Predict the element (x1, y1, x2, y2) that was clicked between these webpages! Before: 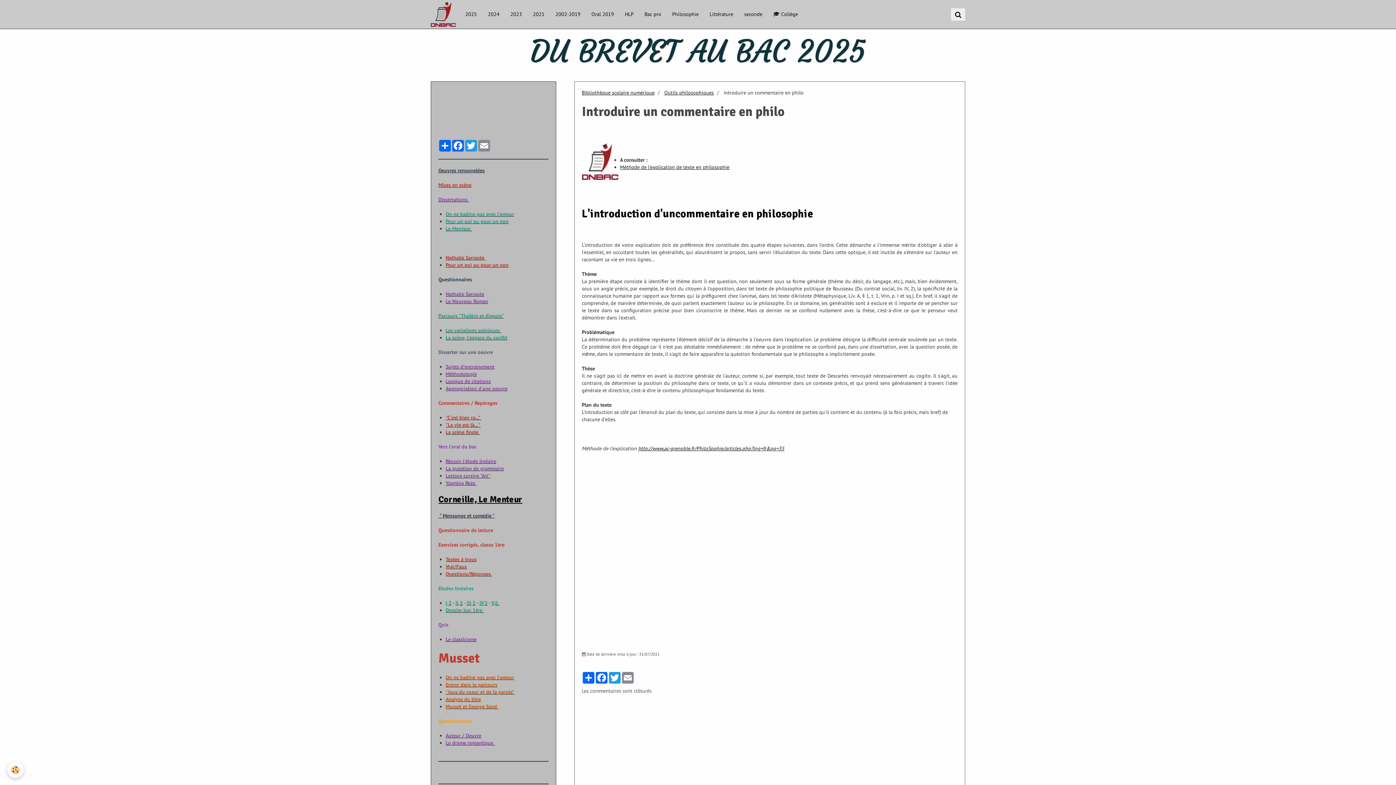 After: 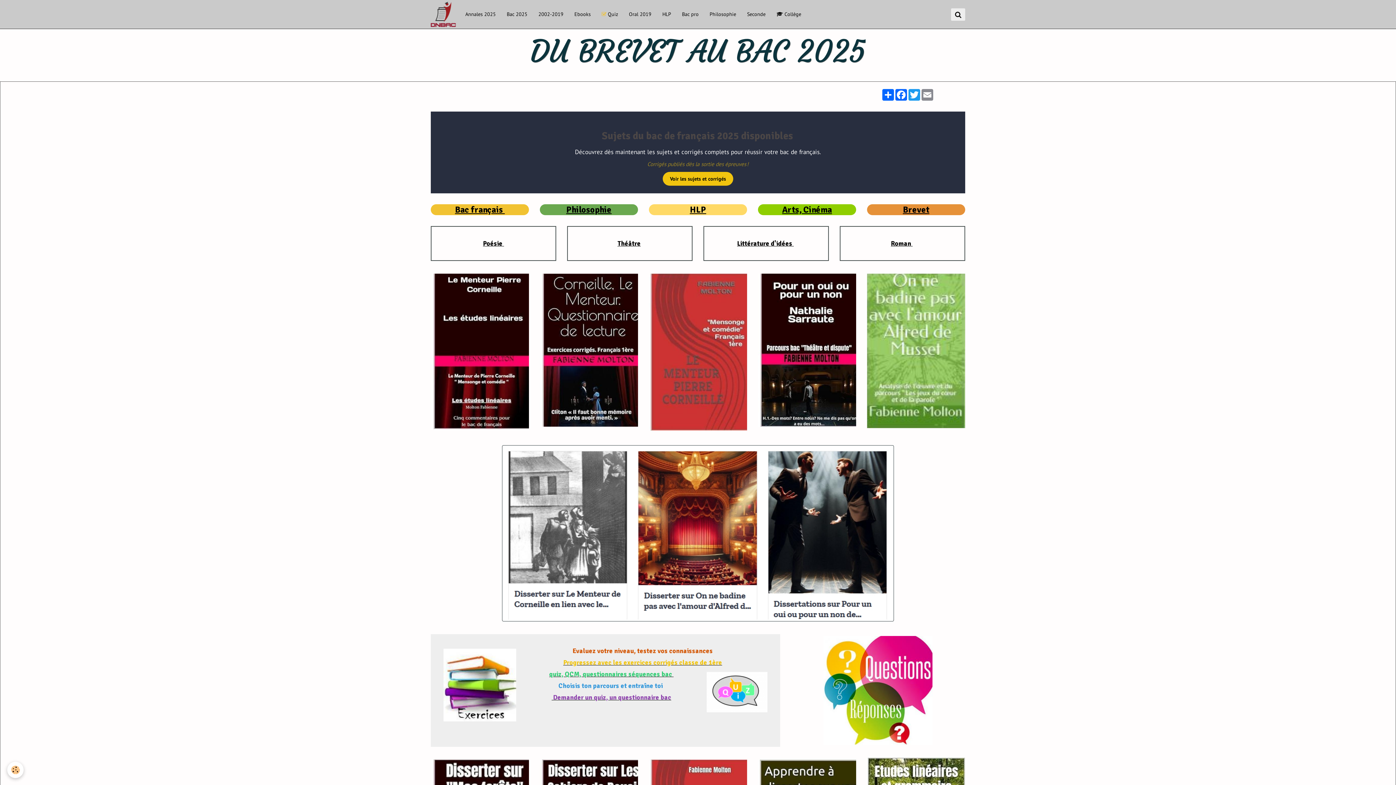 Action: label: DU BREVET AU BAC 2025 bbox: (530, 29, 865, 73)